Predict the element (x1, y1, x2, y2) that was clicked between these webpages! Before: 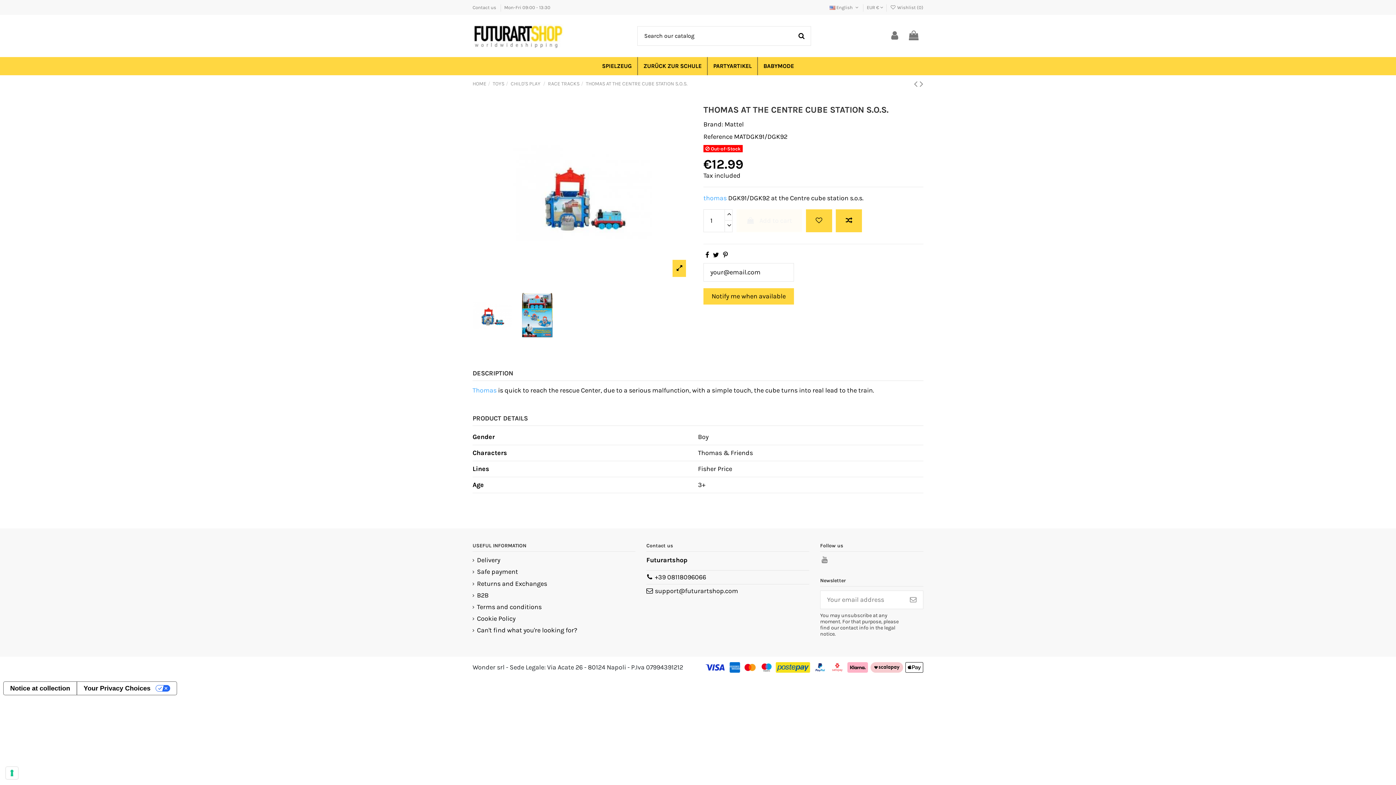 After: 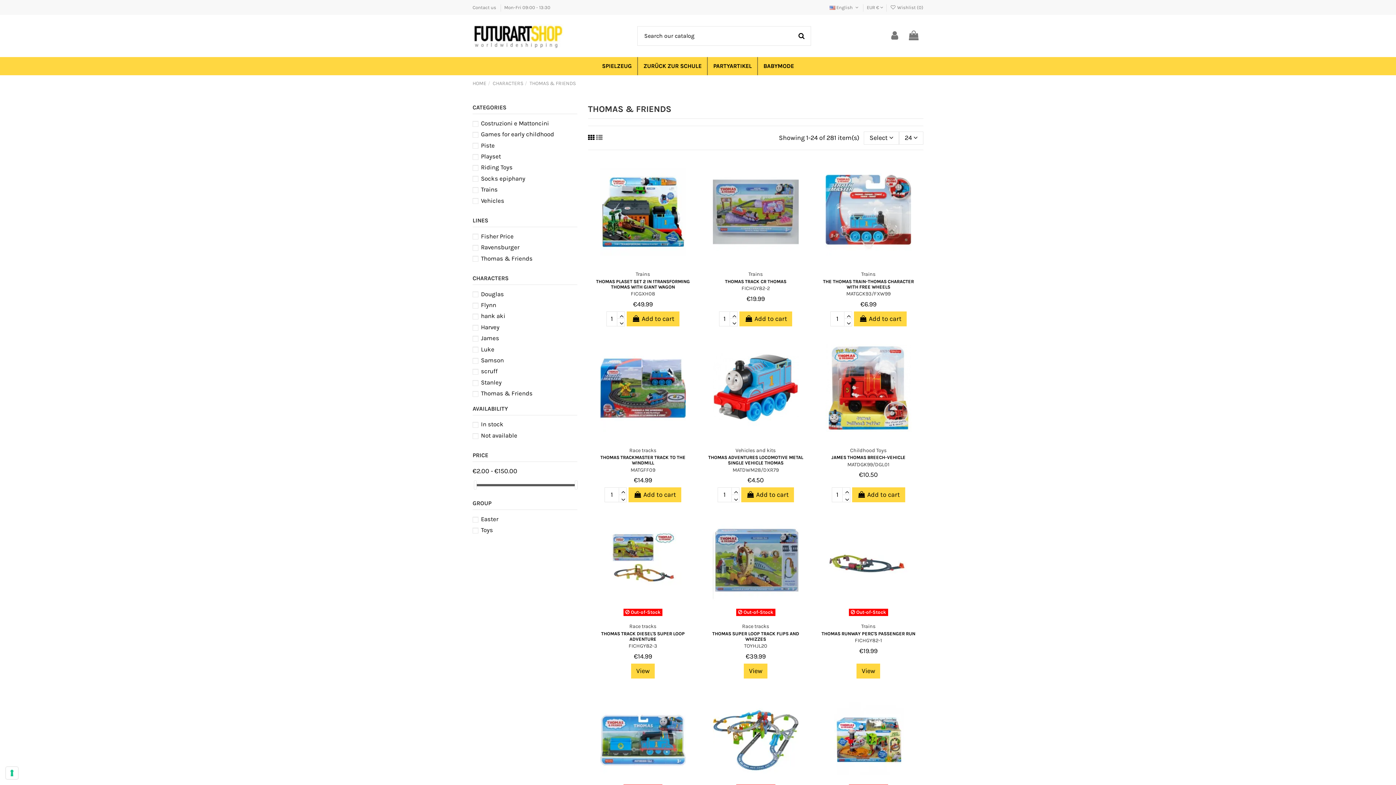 Action: label: Thomas bbox: (472, 386, 496, 394)